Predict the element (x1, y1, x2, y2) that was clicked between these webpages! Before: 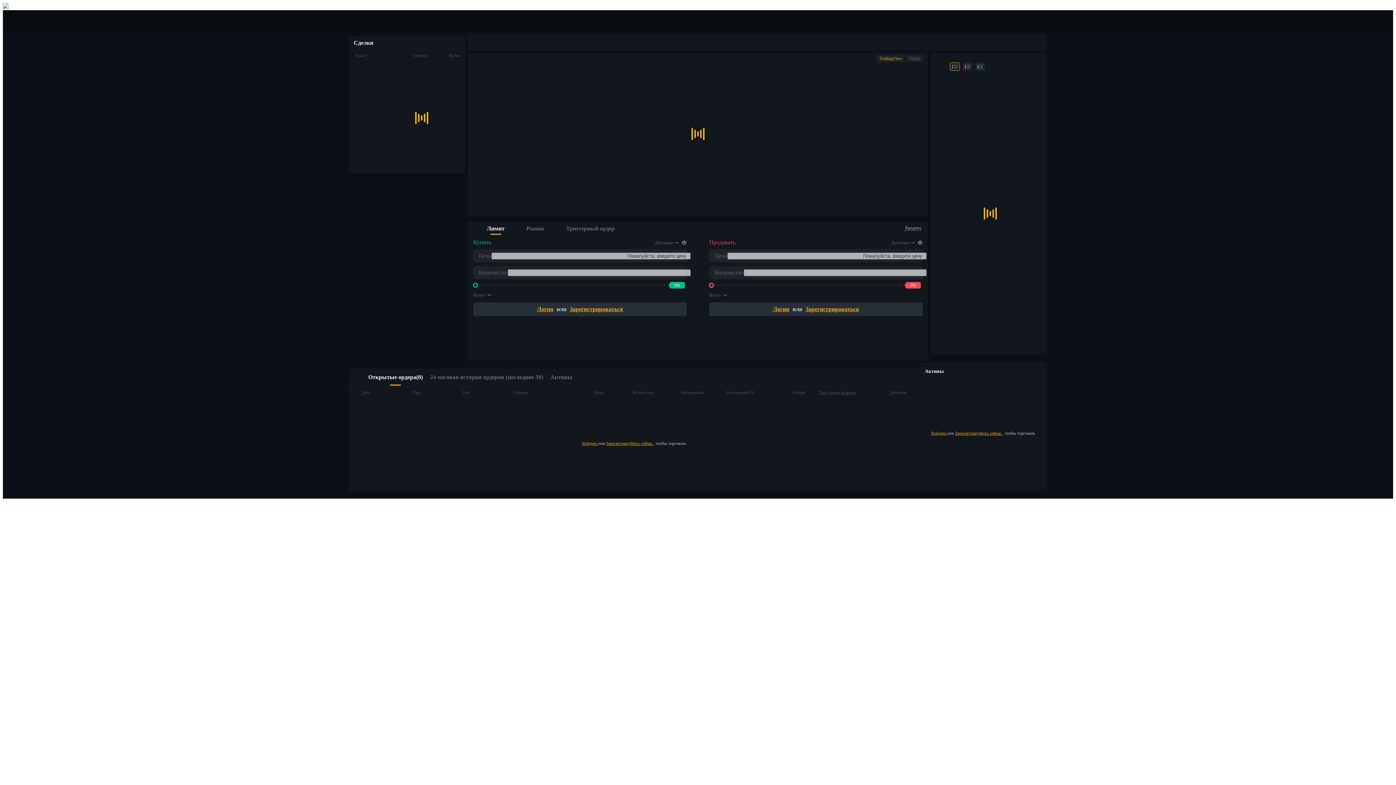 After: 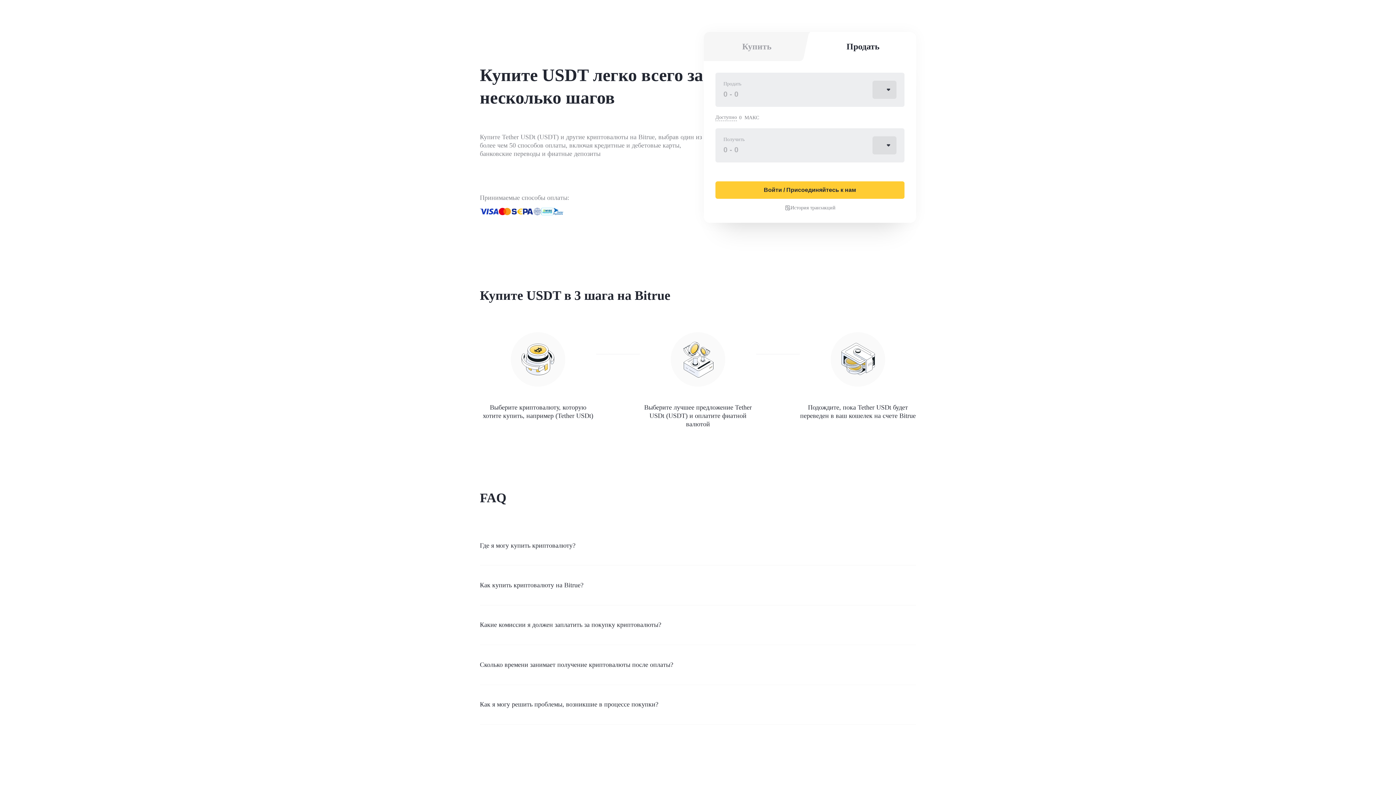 Action: label: Покупка/Продажа bbox: (2, 22, 1393, 29)